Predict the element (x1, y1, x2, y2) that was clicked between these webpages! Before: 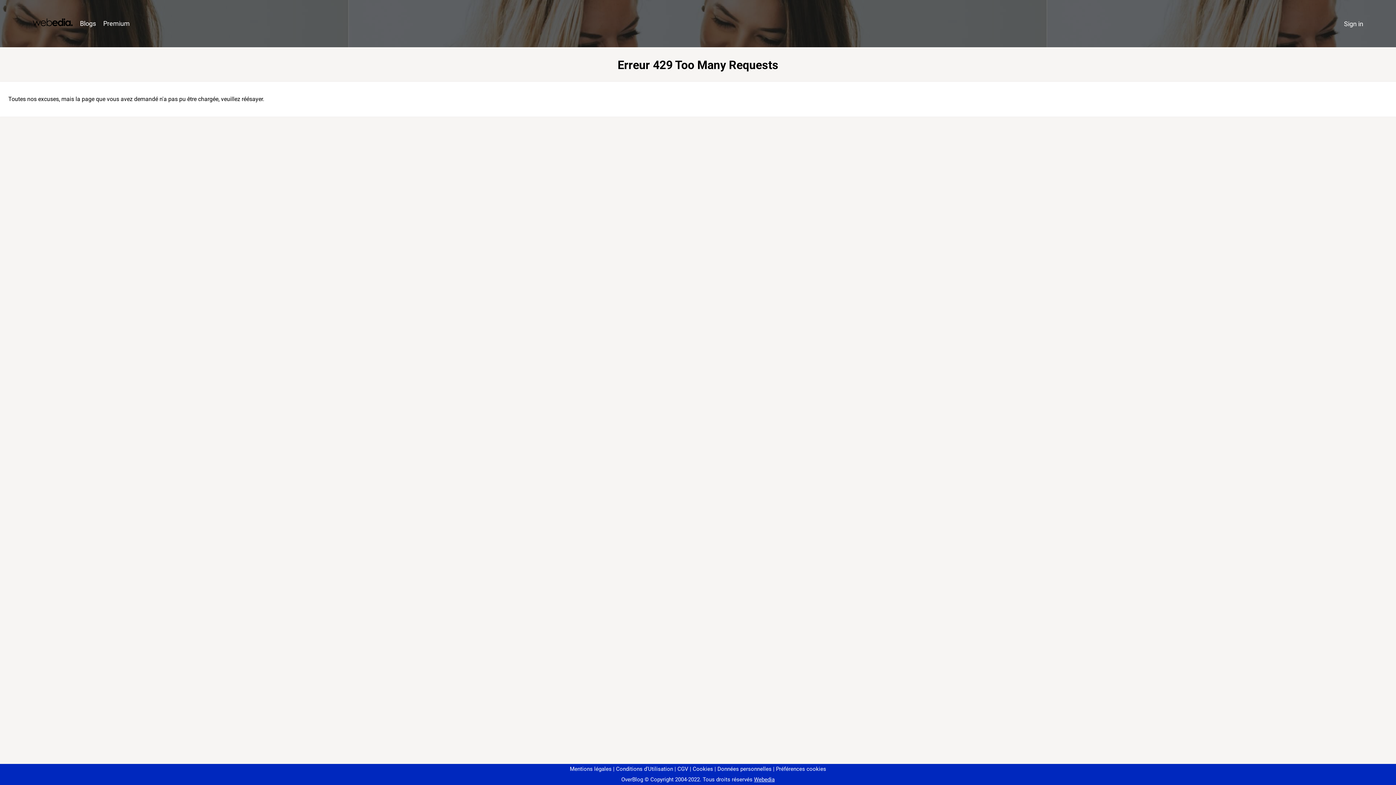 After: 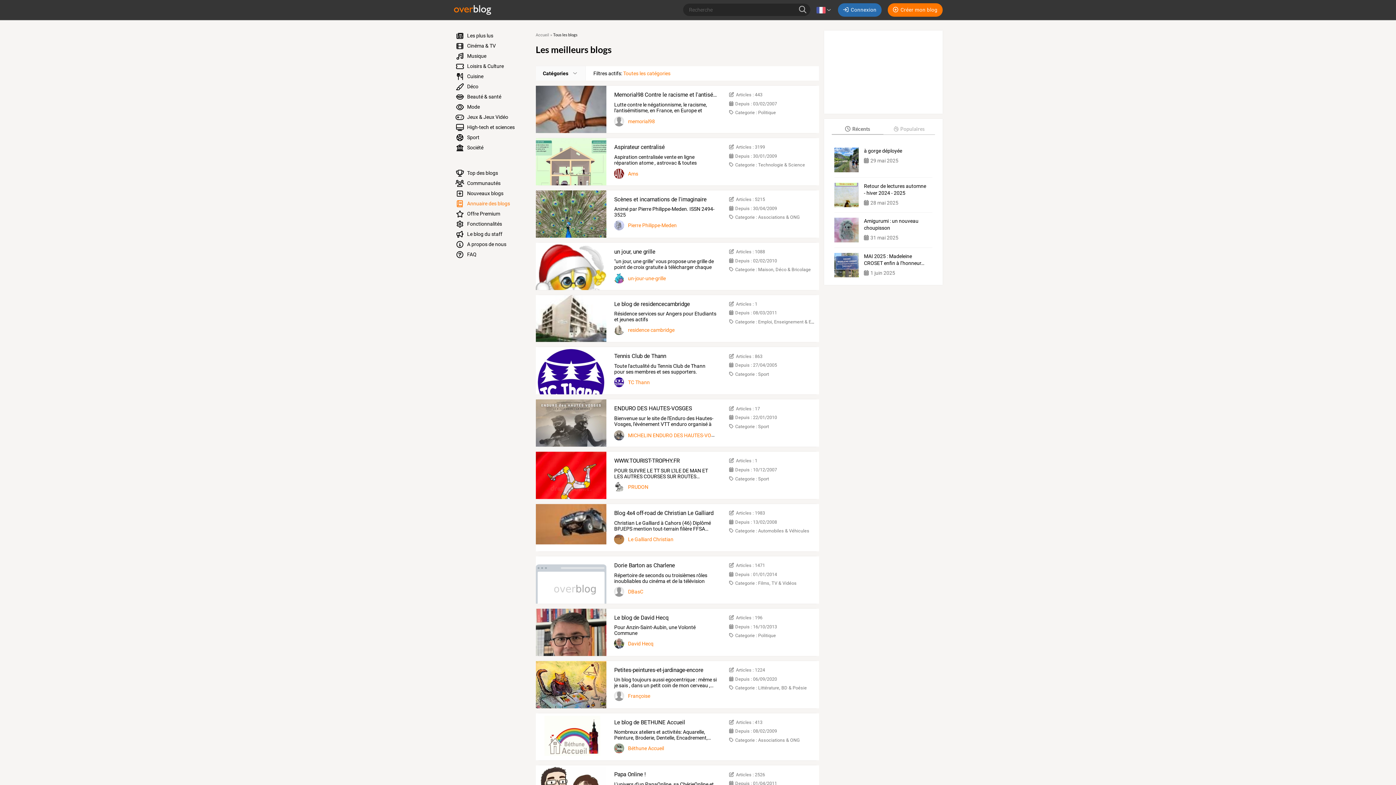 Action: label: Blogs bbox: (76, 16, 99, 31)